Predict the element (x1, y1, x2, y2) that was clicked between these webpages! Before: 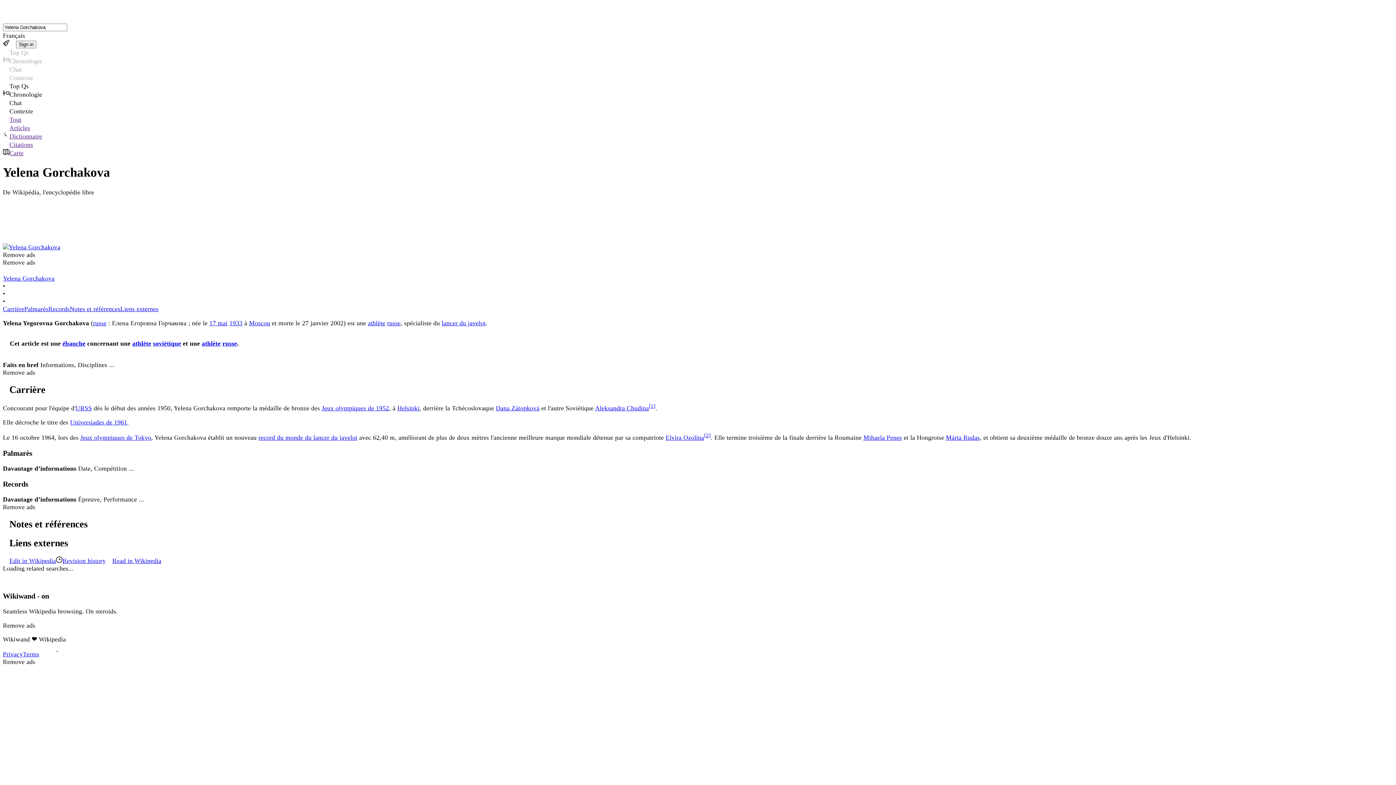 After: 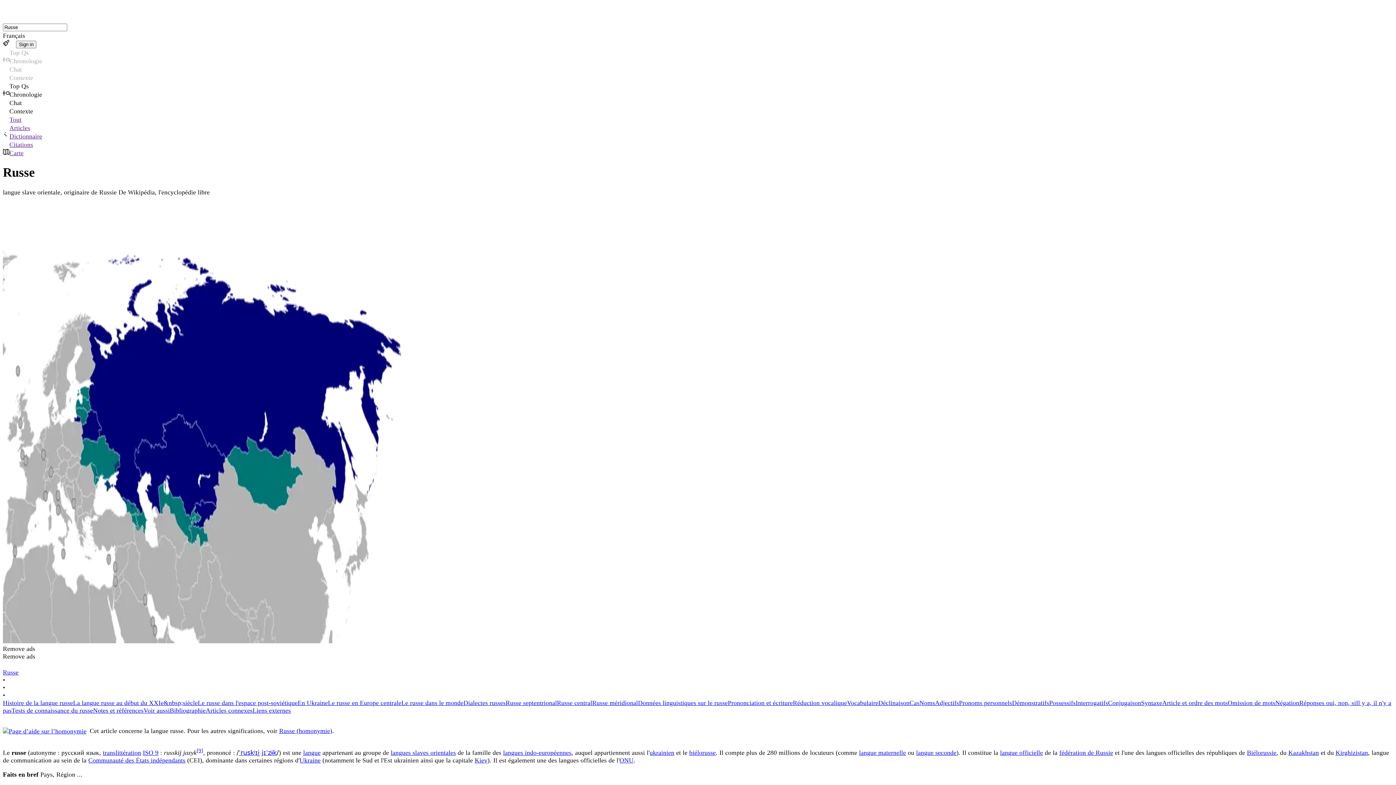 Action: bbox: (93, 319, 106, 326) label: russe